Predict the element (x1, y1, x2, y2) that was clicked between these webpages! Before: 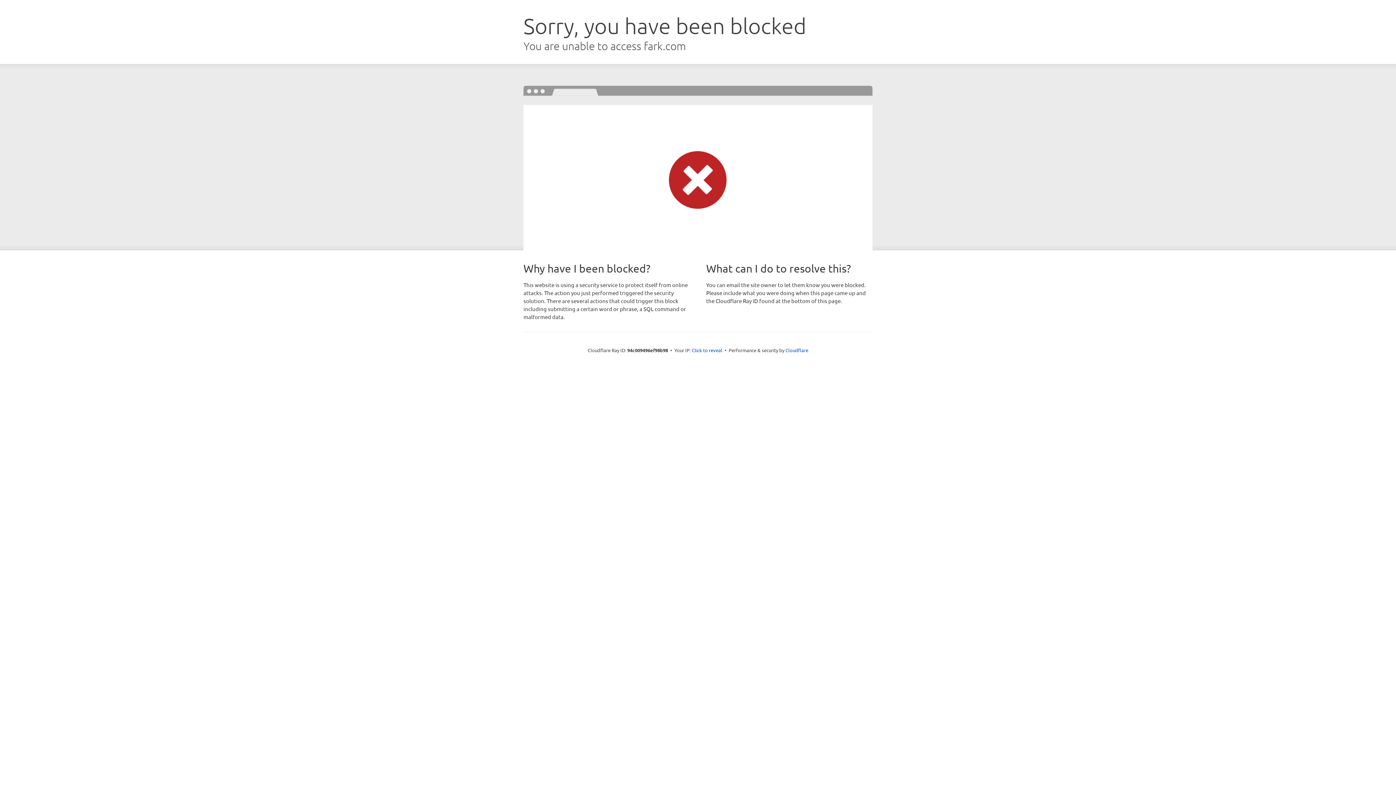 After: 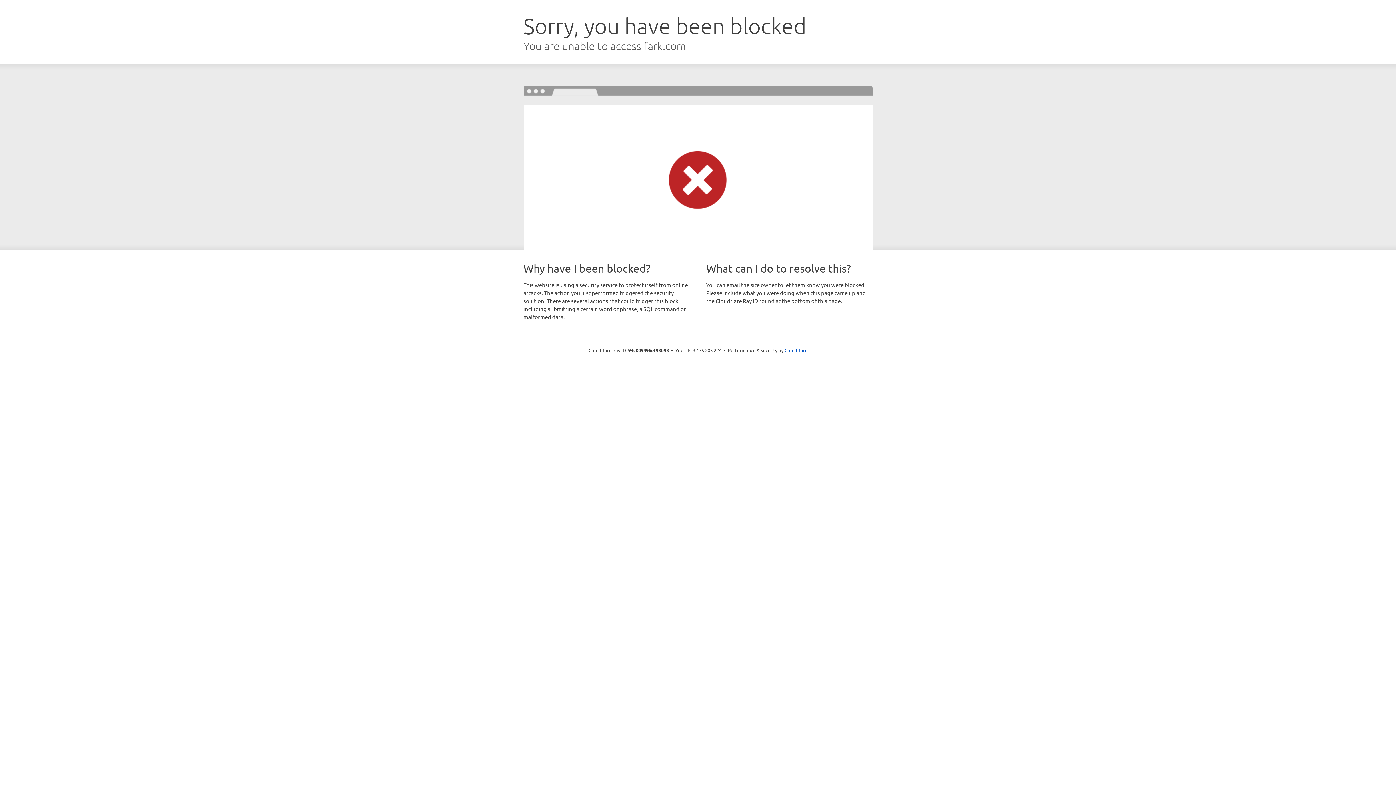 Action: bbox: (692, 346, 722, 353) label: Click to reveal